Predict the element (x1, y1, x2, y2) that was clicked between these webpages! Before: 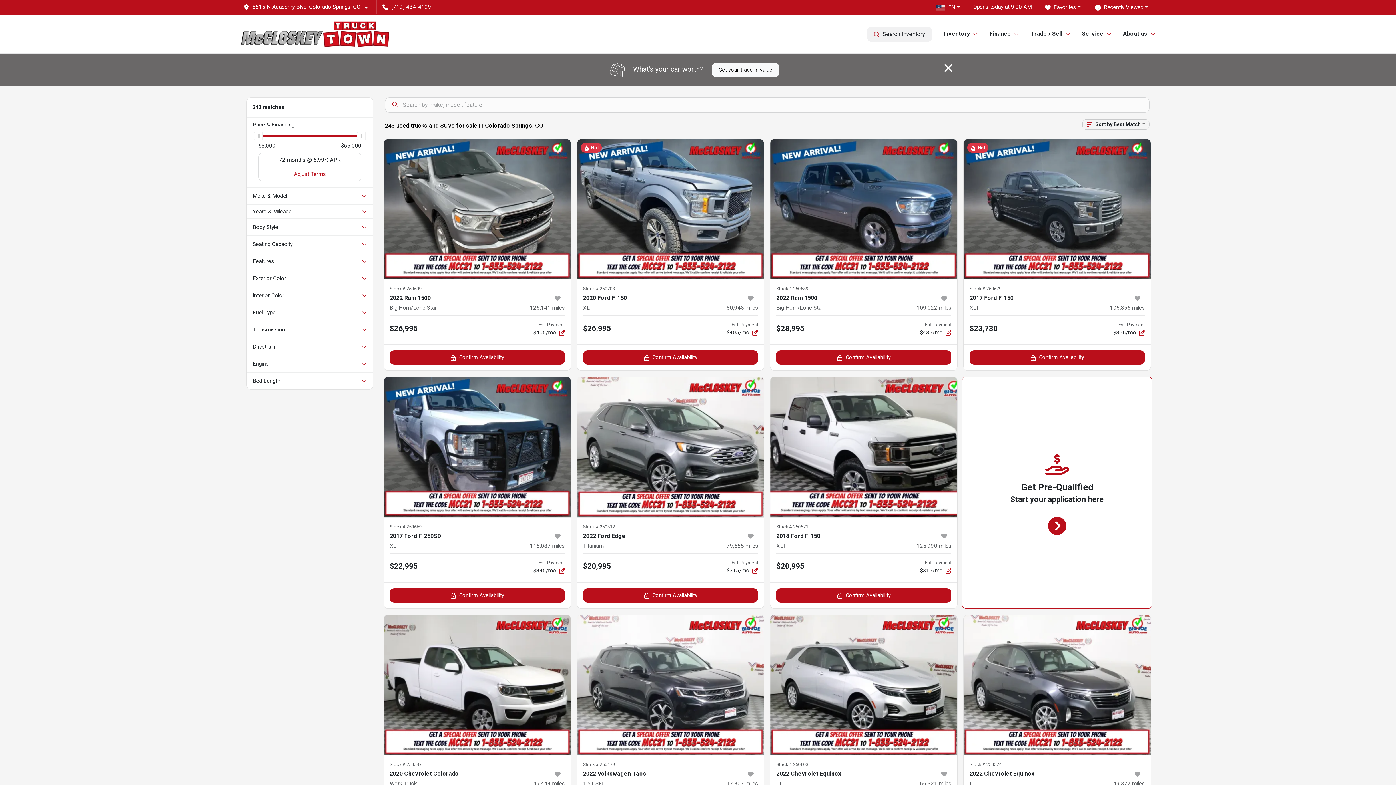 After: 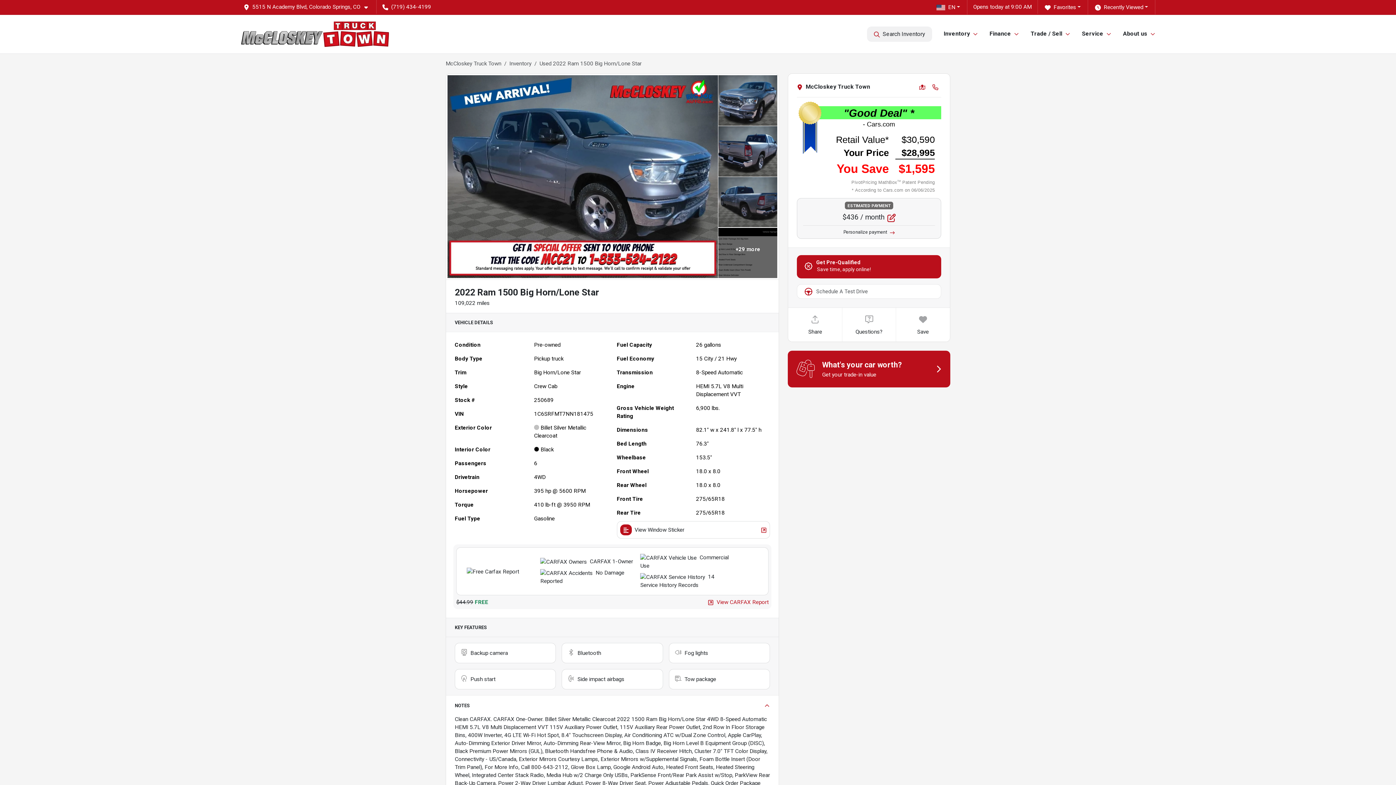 Action: bbox: (770, 139, 957, 279)